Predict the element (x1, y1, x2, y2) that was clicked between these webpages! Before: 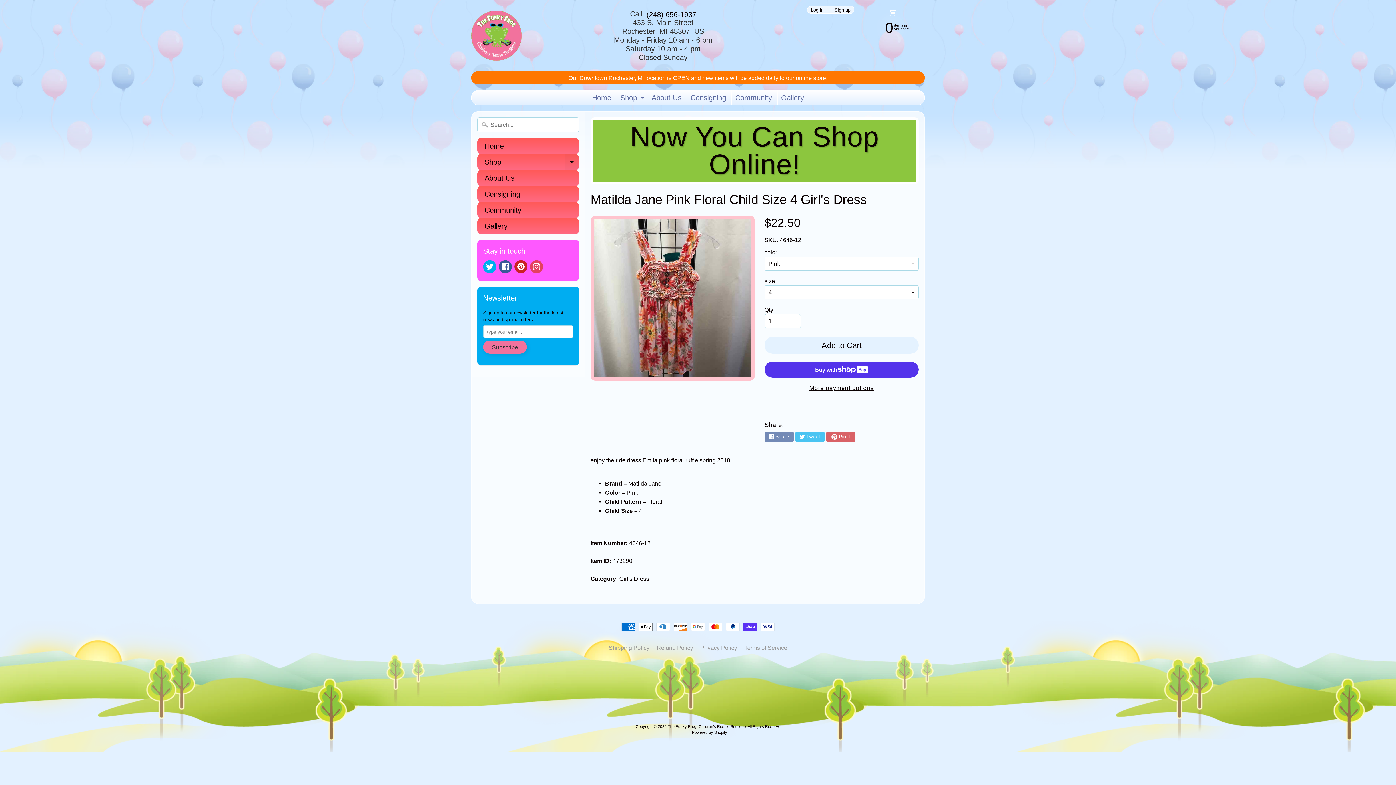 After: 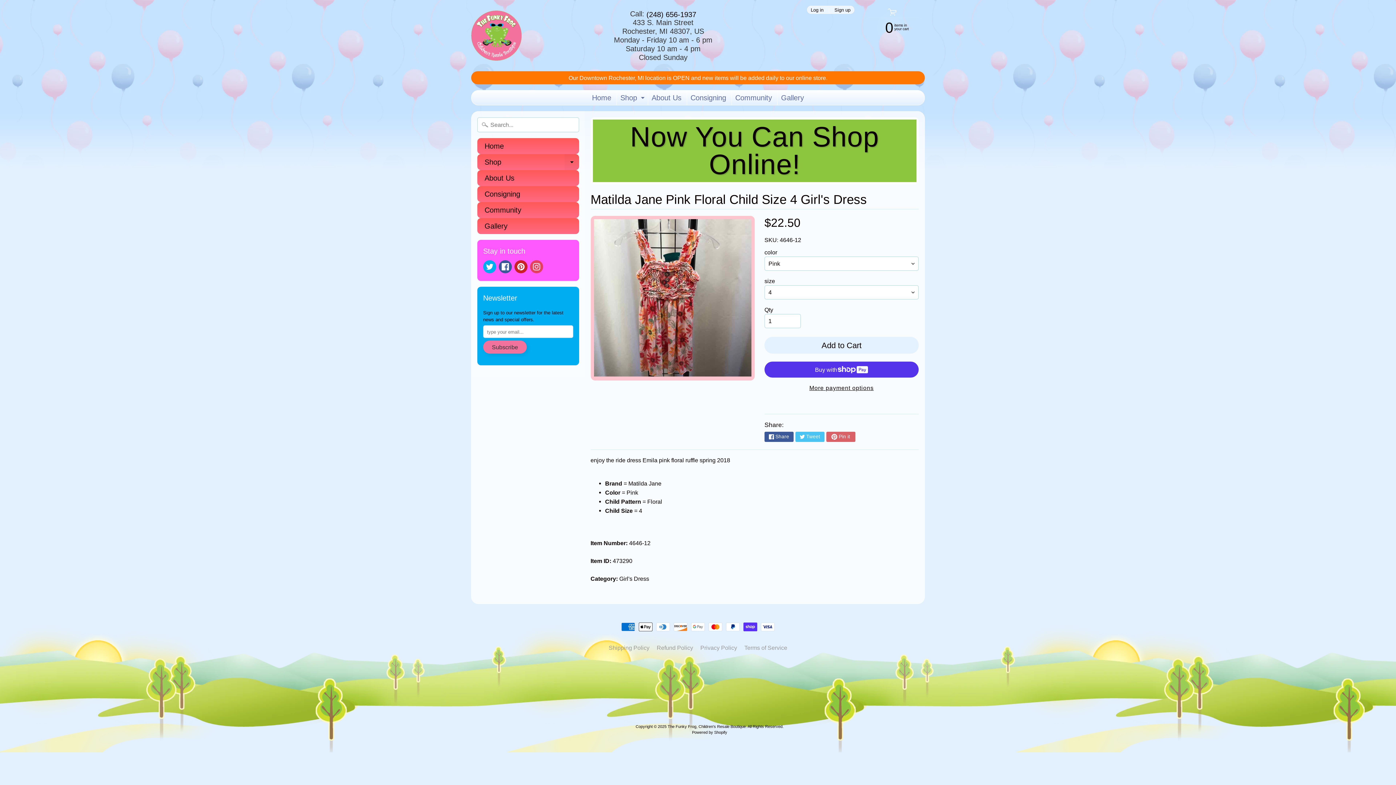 Action: label: Share bbox: (764, 431, 793, 442)